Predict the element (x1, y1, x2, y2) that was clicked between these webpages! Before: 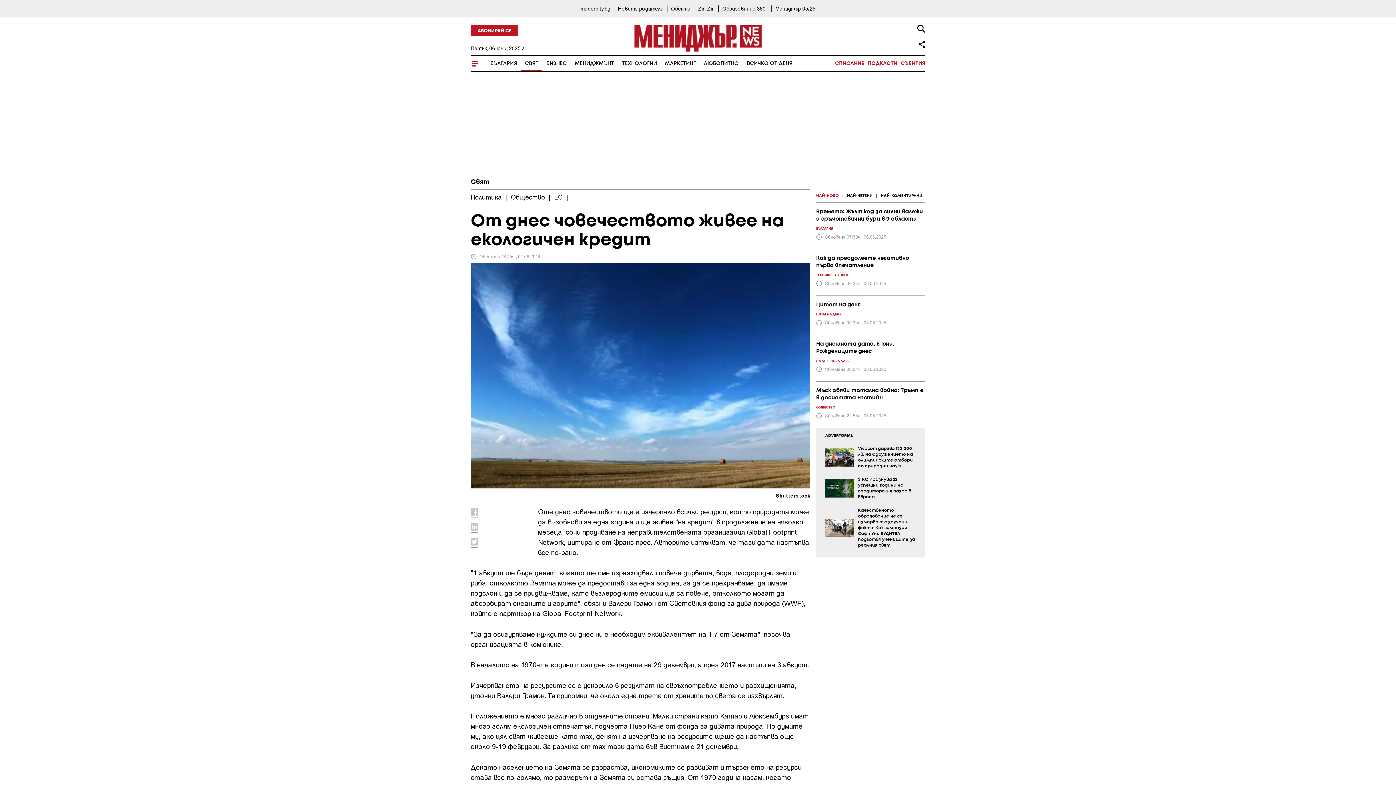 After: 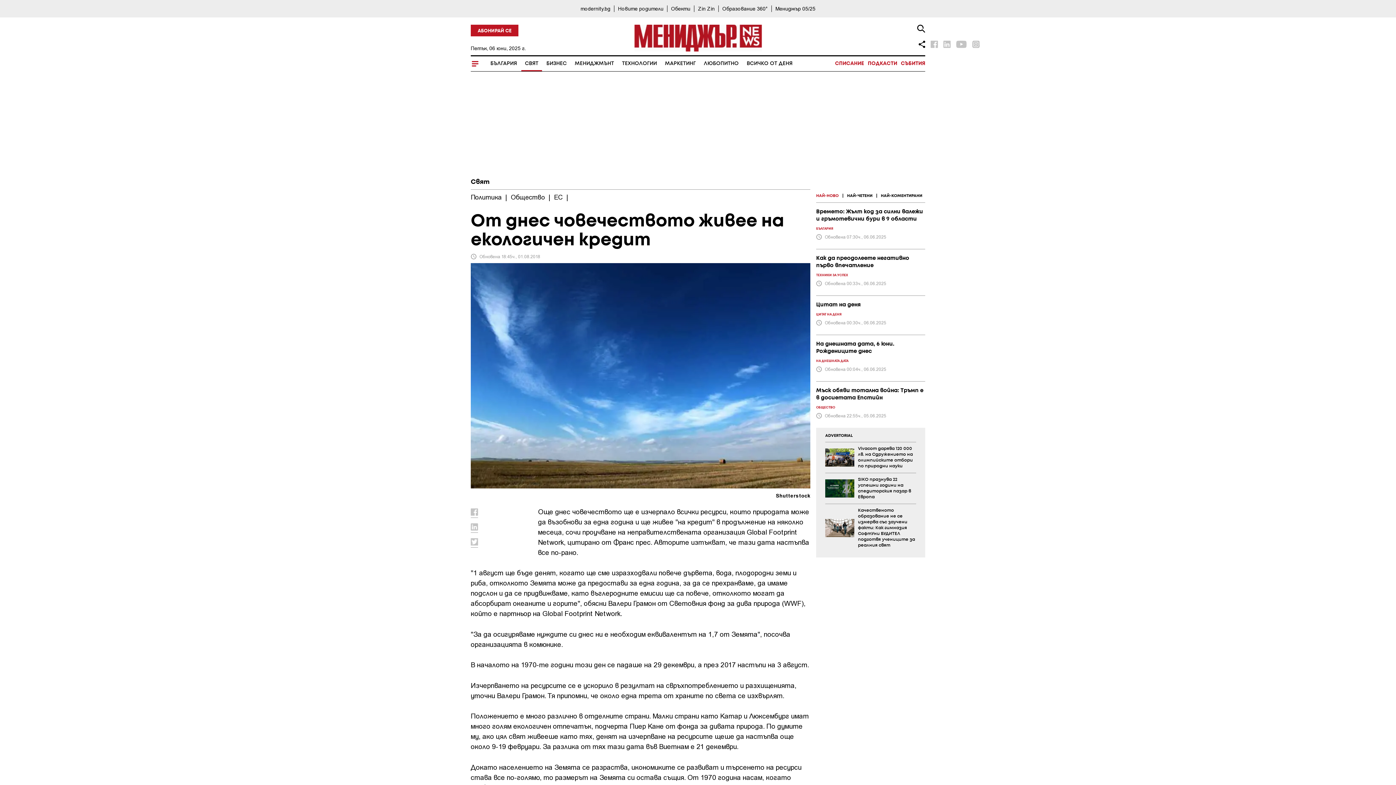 Action: bbox: (918, 40, 925, 48)